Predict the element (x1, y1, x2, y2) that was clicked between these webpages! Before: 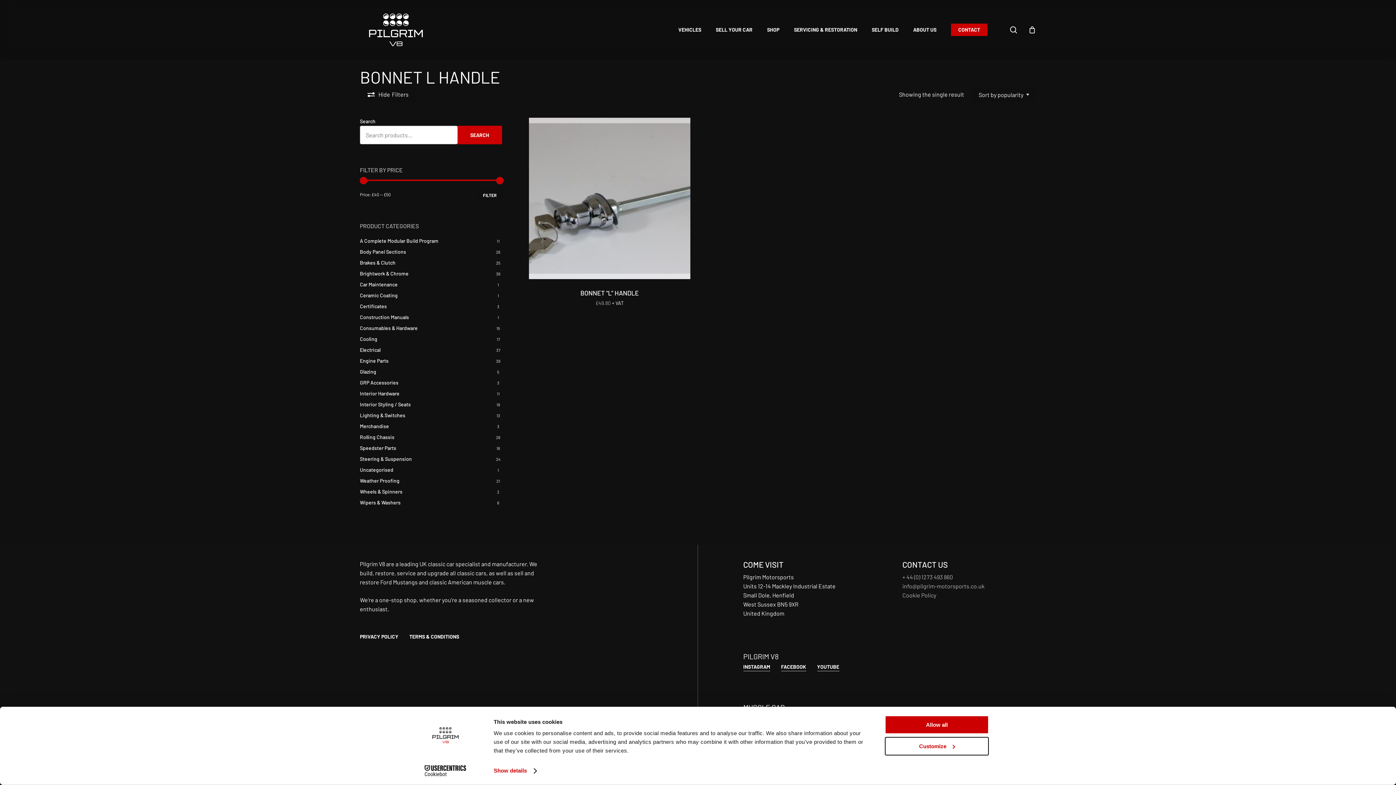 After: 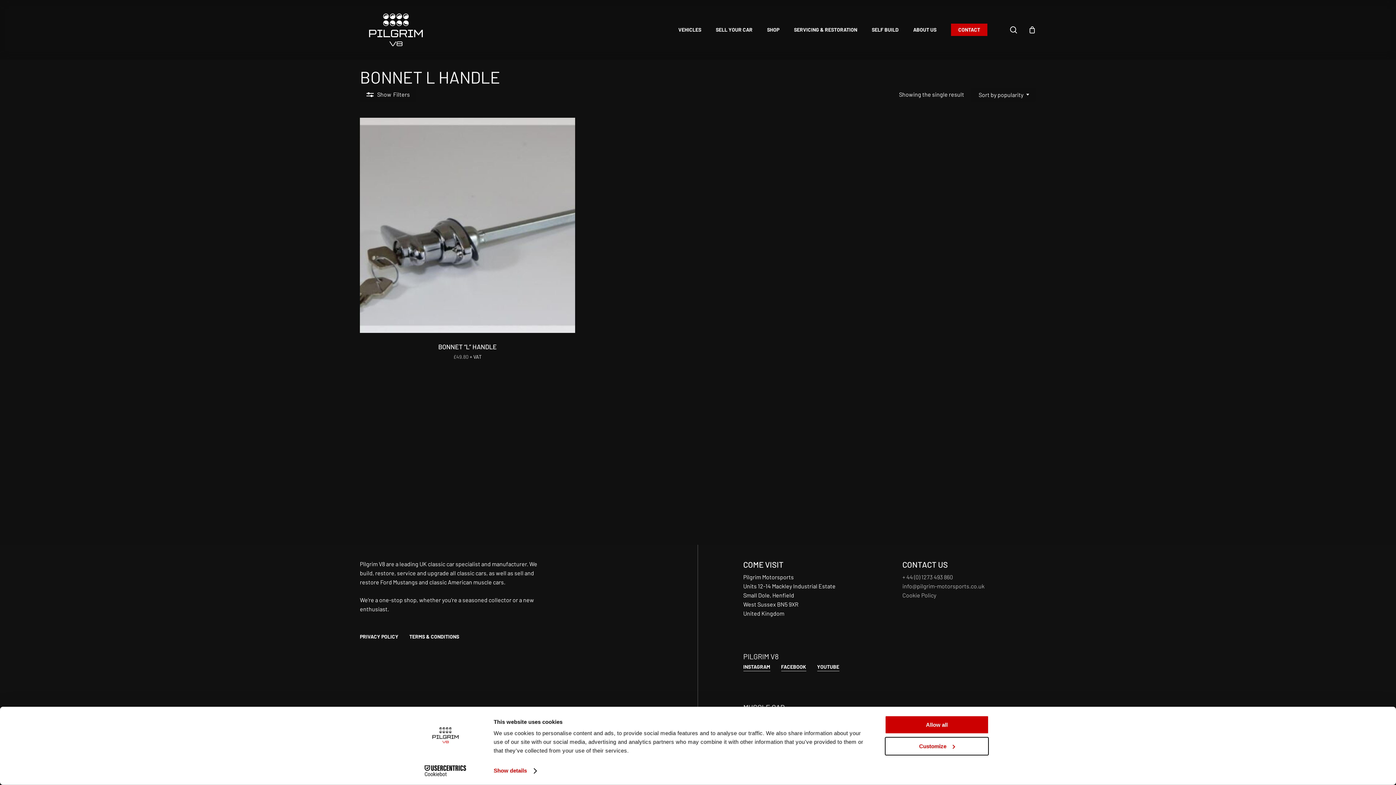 Action: bbox: (360, 87, 416, 101) label: Hide
Filters